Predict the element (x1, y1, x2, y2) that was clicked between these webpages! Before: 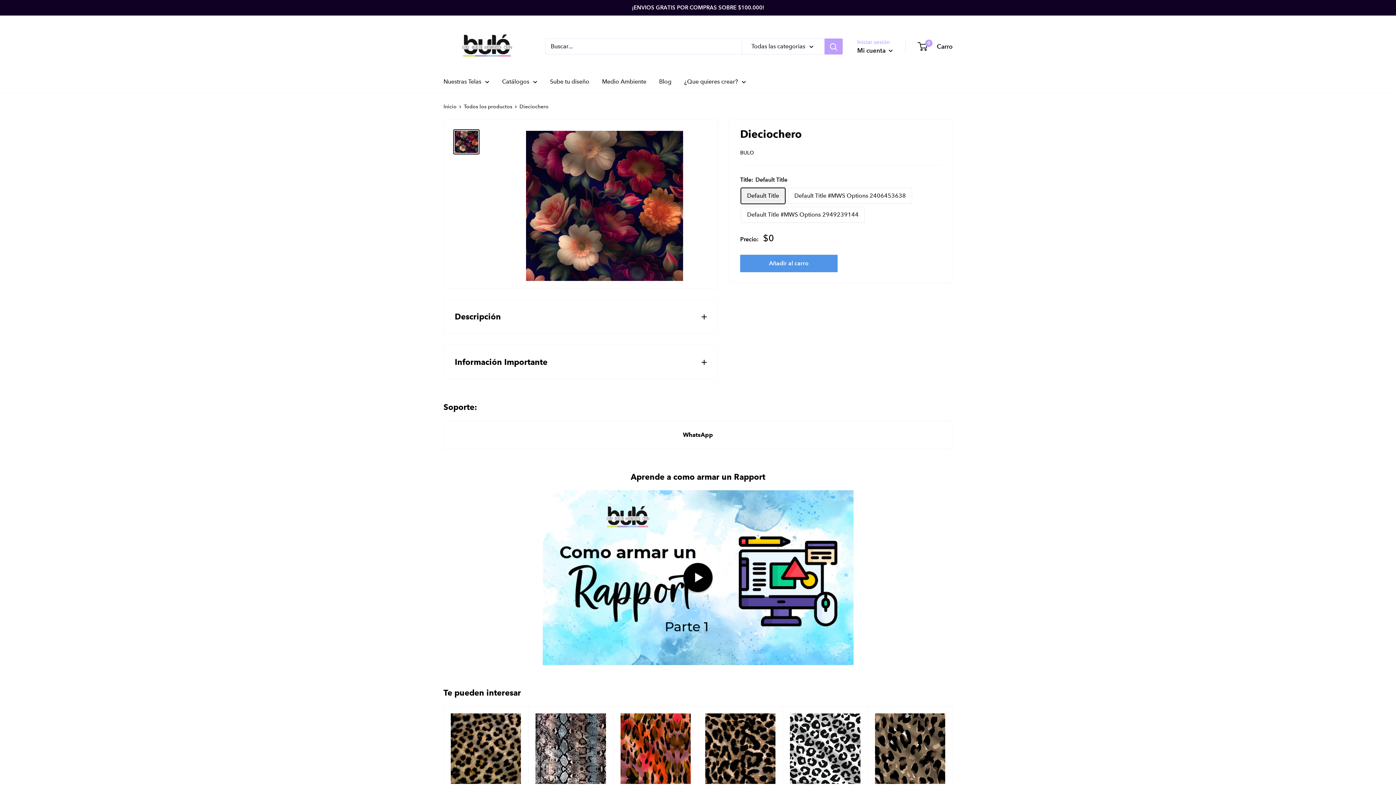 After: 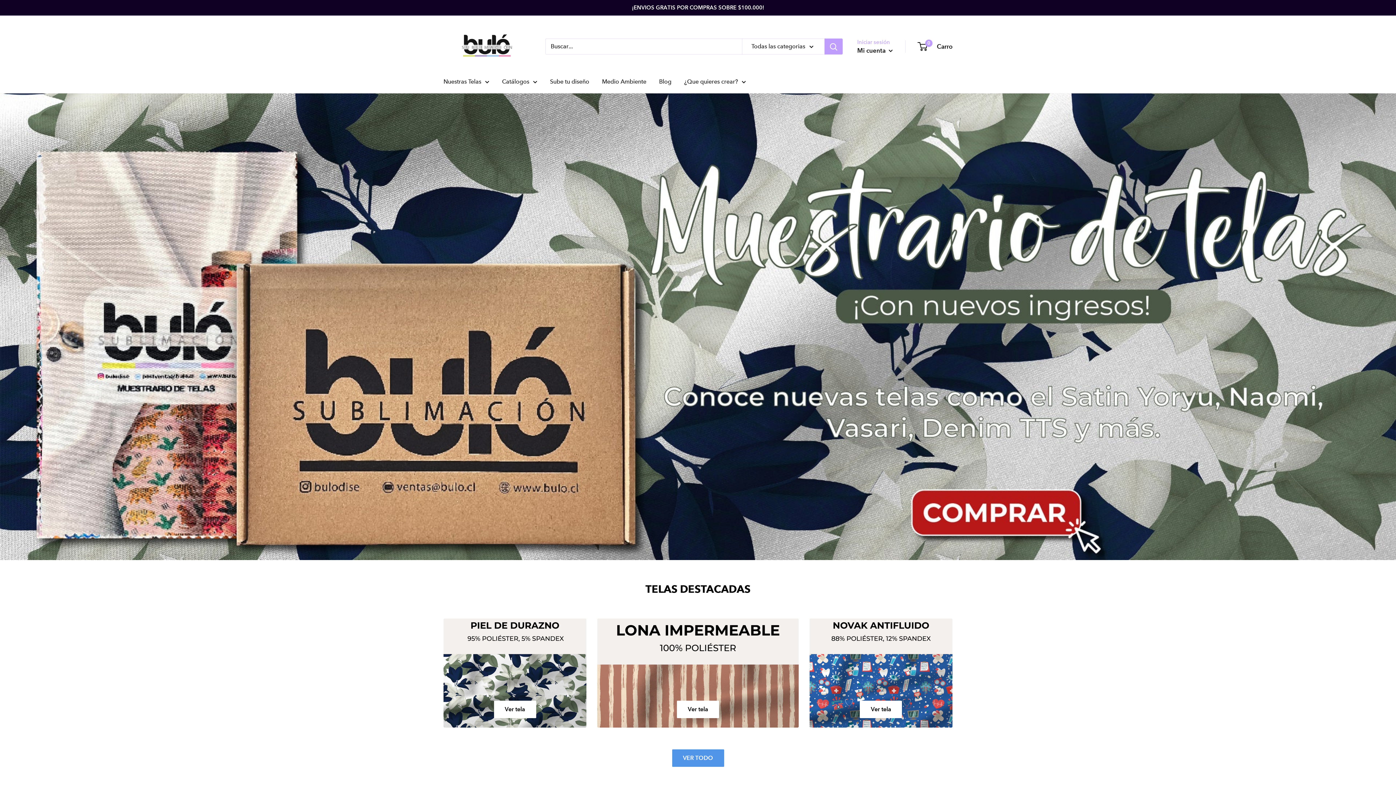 Action: bbox: (443, 103, 456, 109) label: Inicio